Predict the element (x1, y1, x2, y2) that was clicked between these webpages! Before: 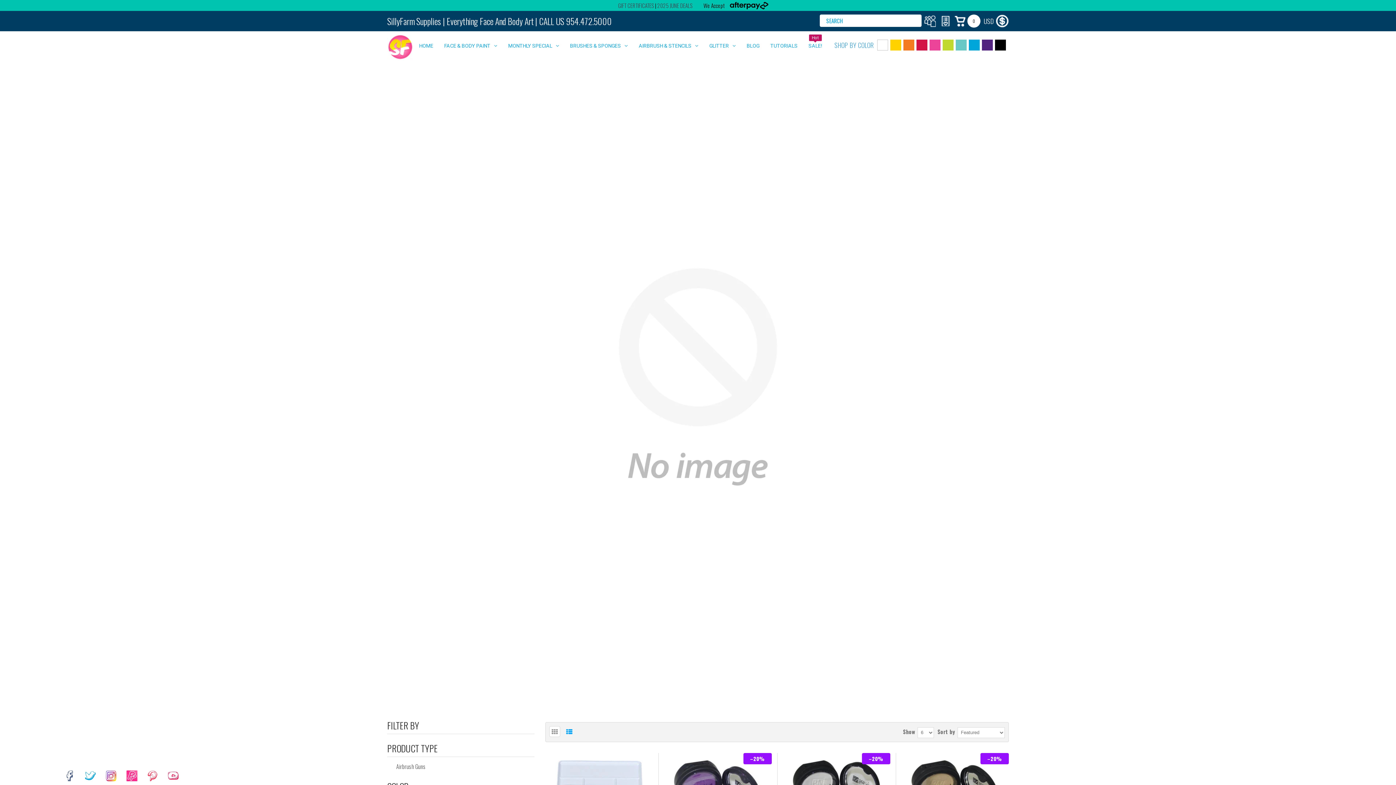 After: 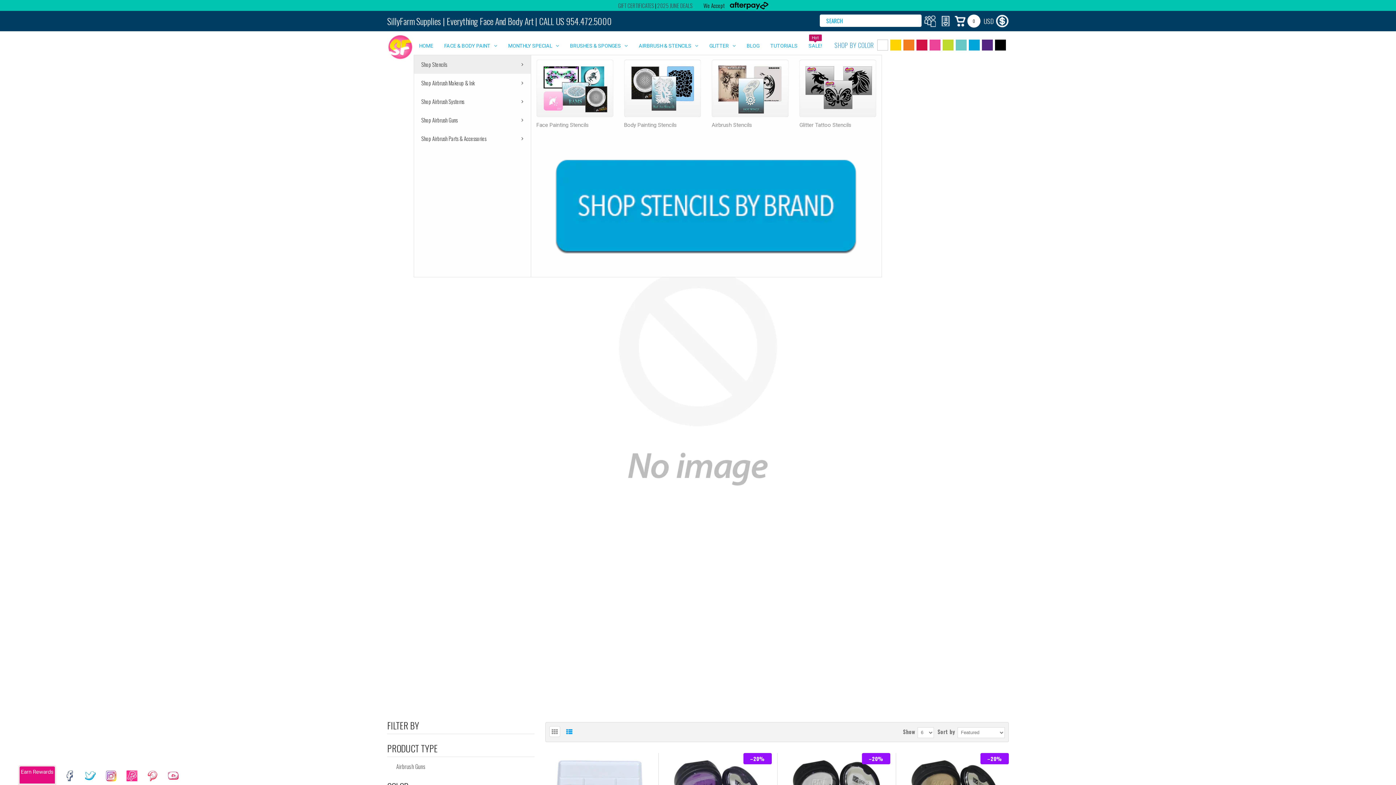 Action: label: AIRBRUSH & STENCILS bbox: (633, 36, 704, 54)